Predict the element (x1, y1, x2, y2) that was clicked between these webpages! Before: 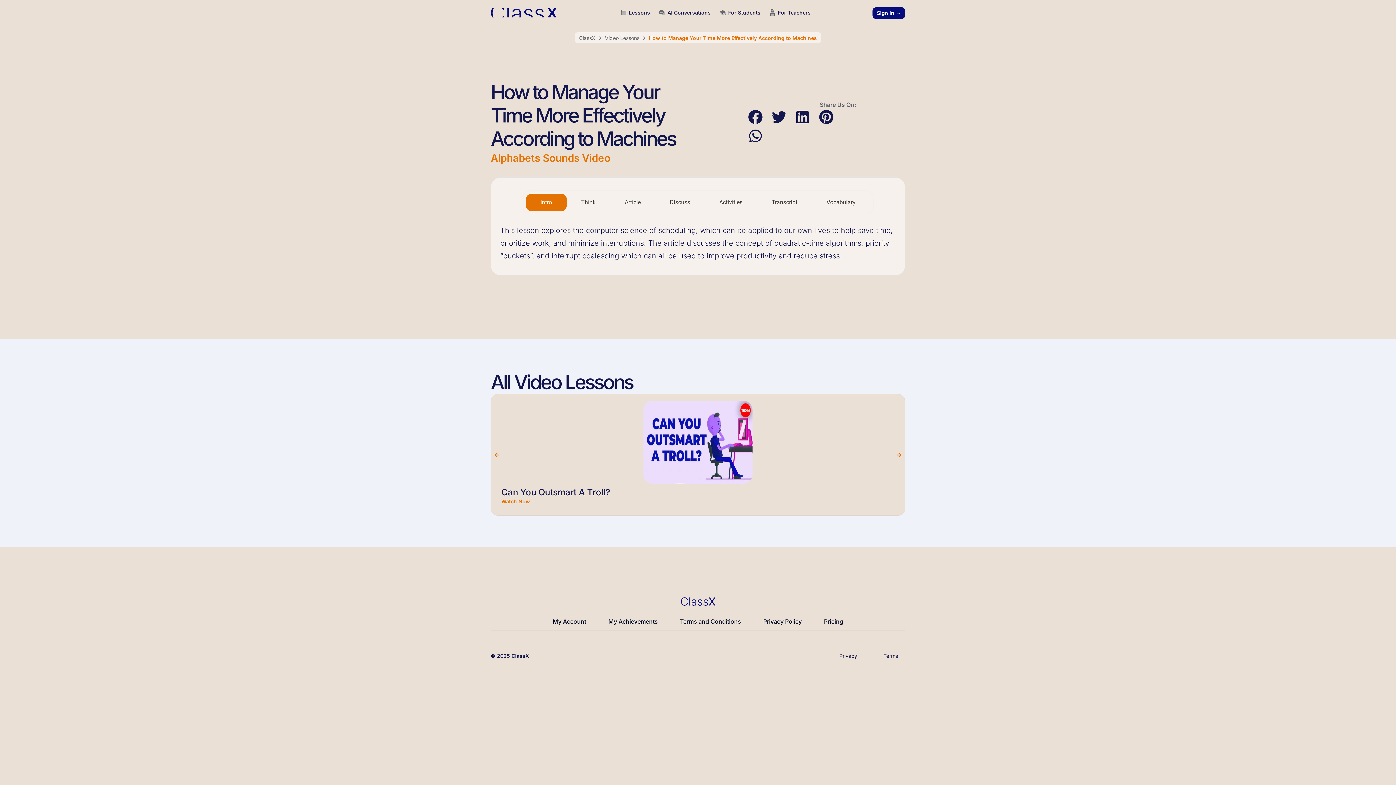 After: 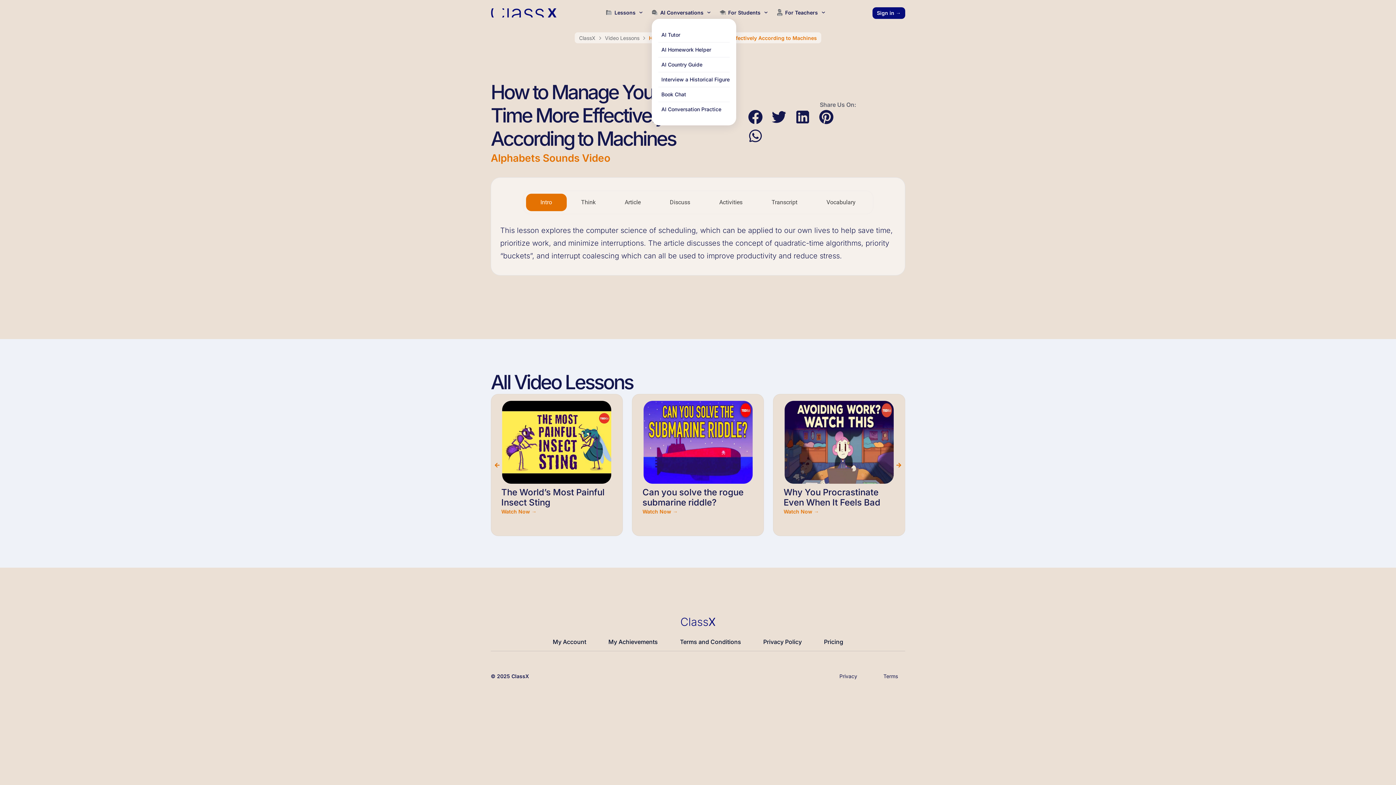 Action: bbox: (659, 8, 710, 16) label: AI Conversations